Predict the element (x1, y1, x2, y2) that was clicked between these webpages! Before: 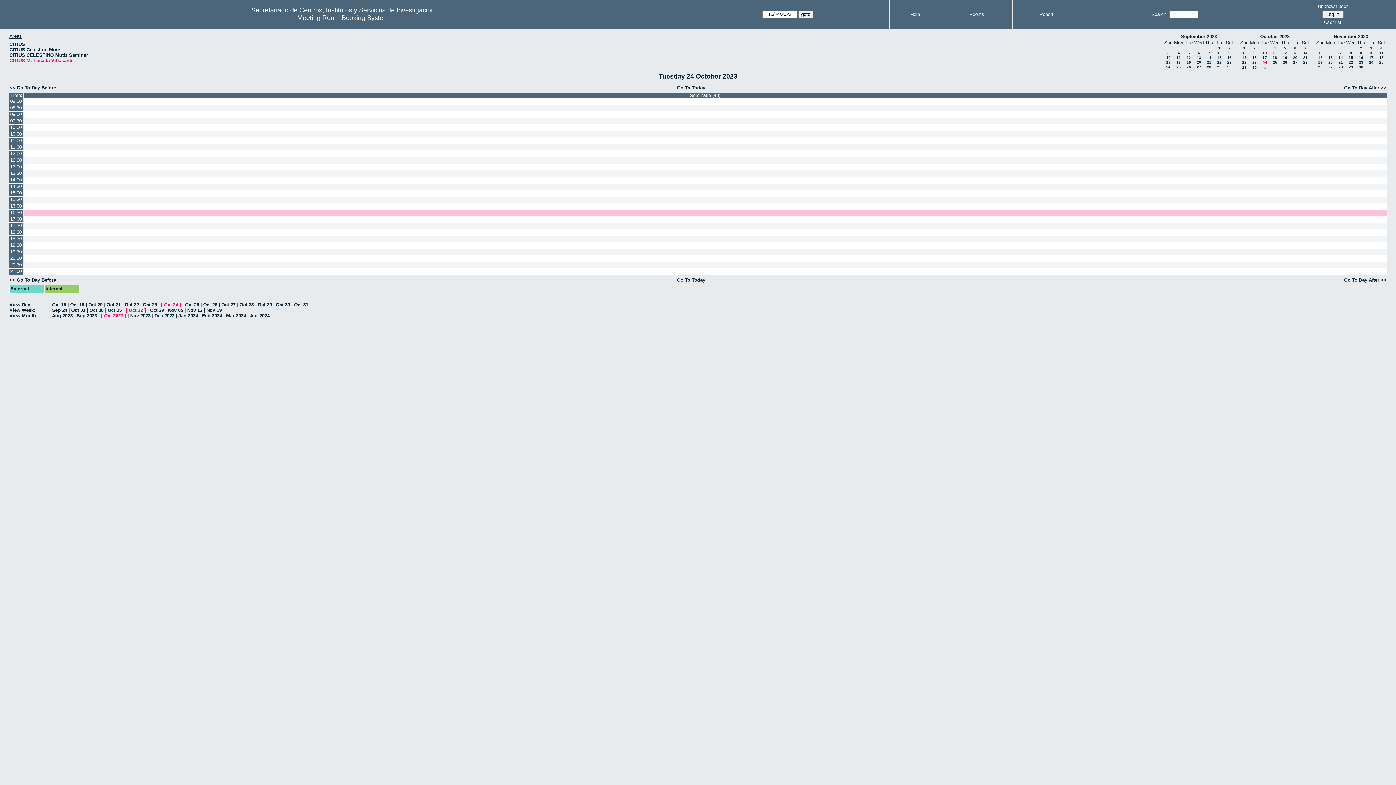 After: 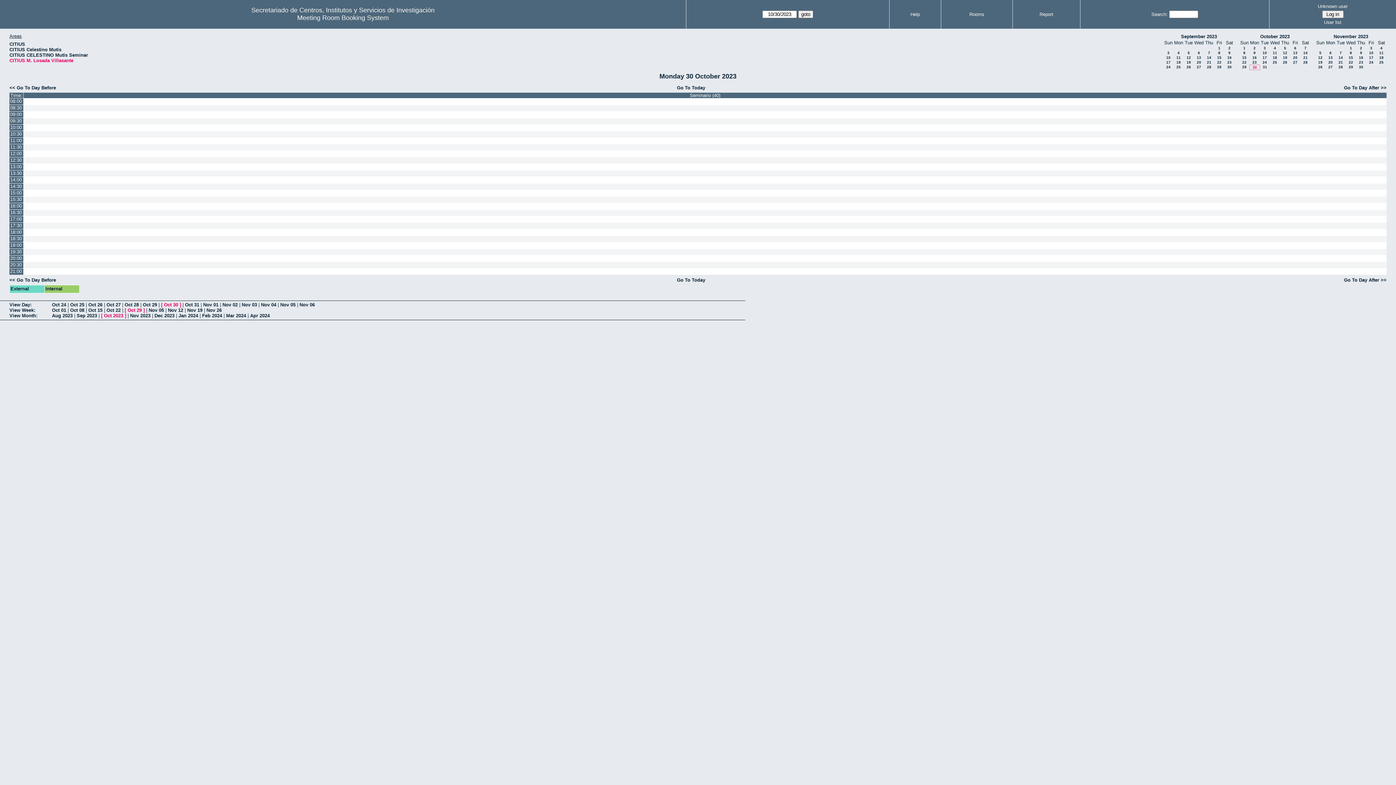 Action: label: 30 bbox: (1252, 65, 1257, 69)